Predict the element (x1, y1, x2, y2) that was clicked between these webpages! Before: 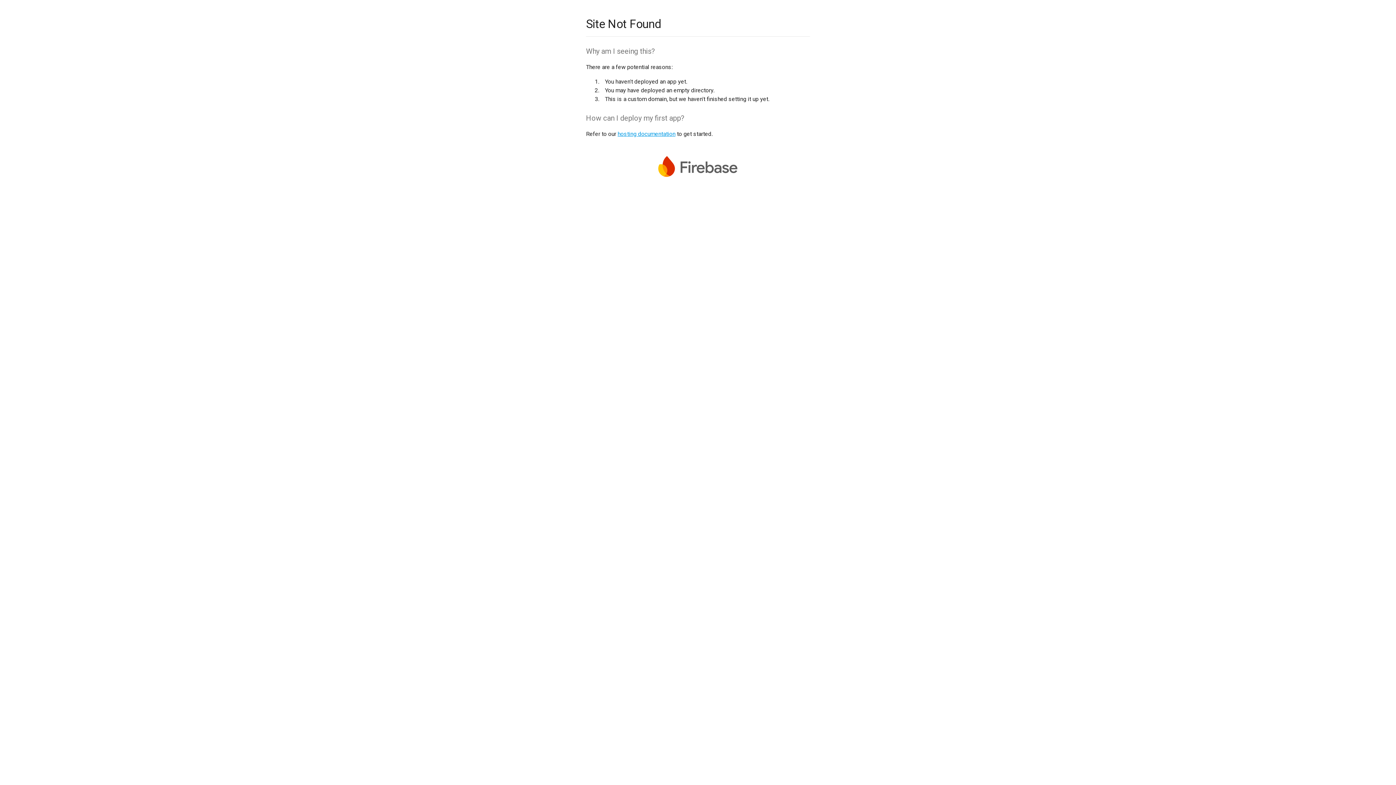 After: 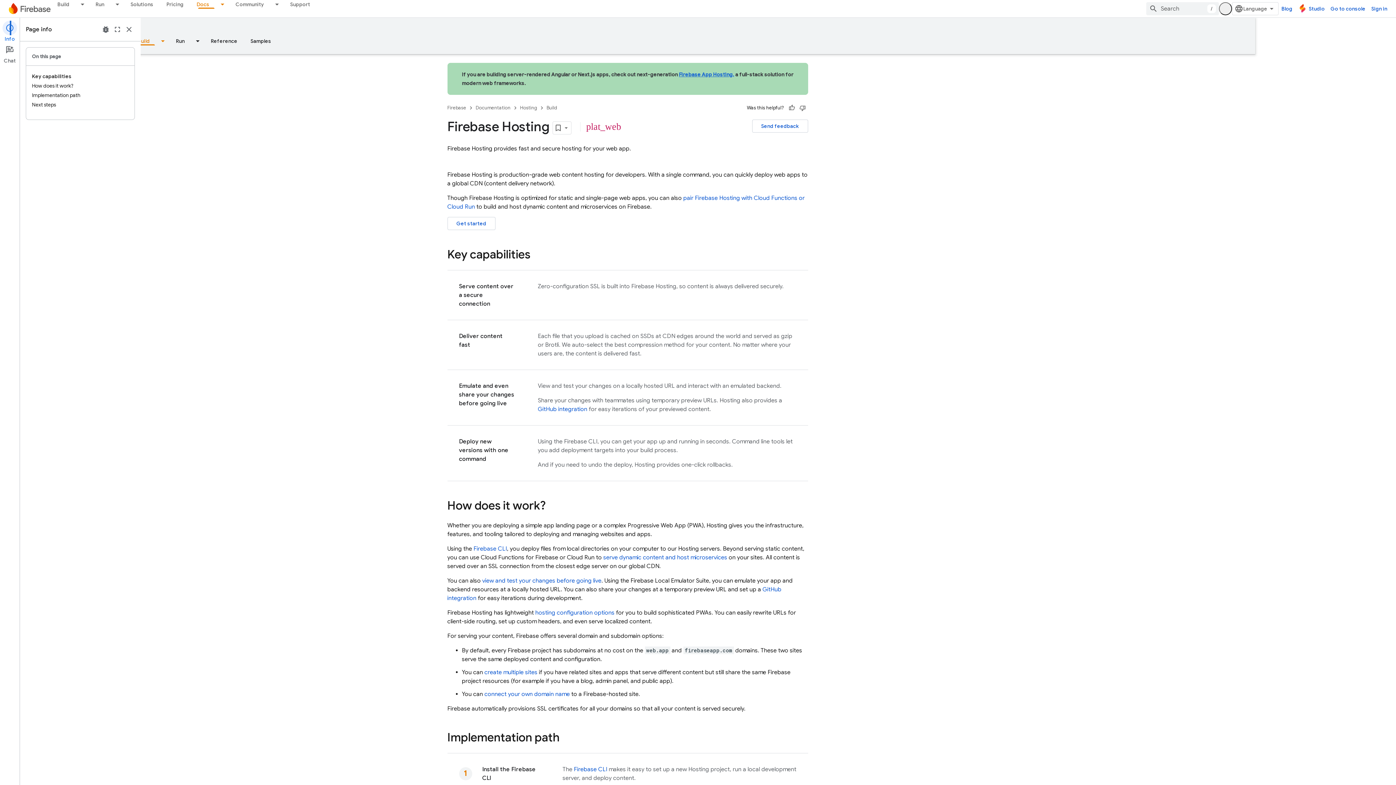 Action: label: hosting documentation bbox: (617, 130, 675, 137)